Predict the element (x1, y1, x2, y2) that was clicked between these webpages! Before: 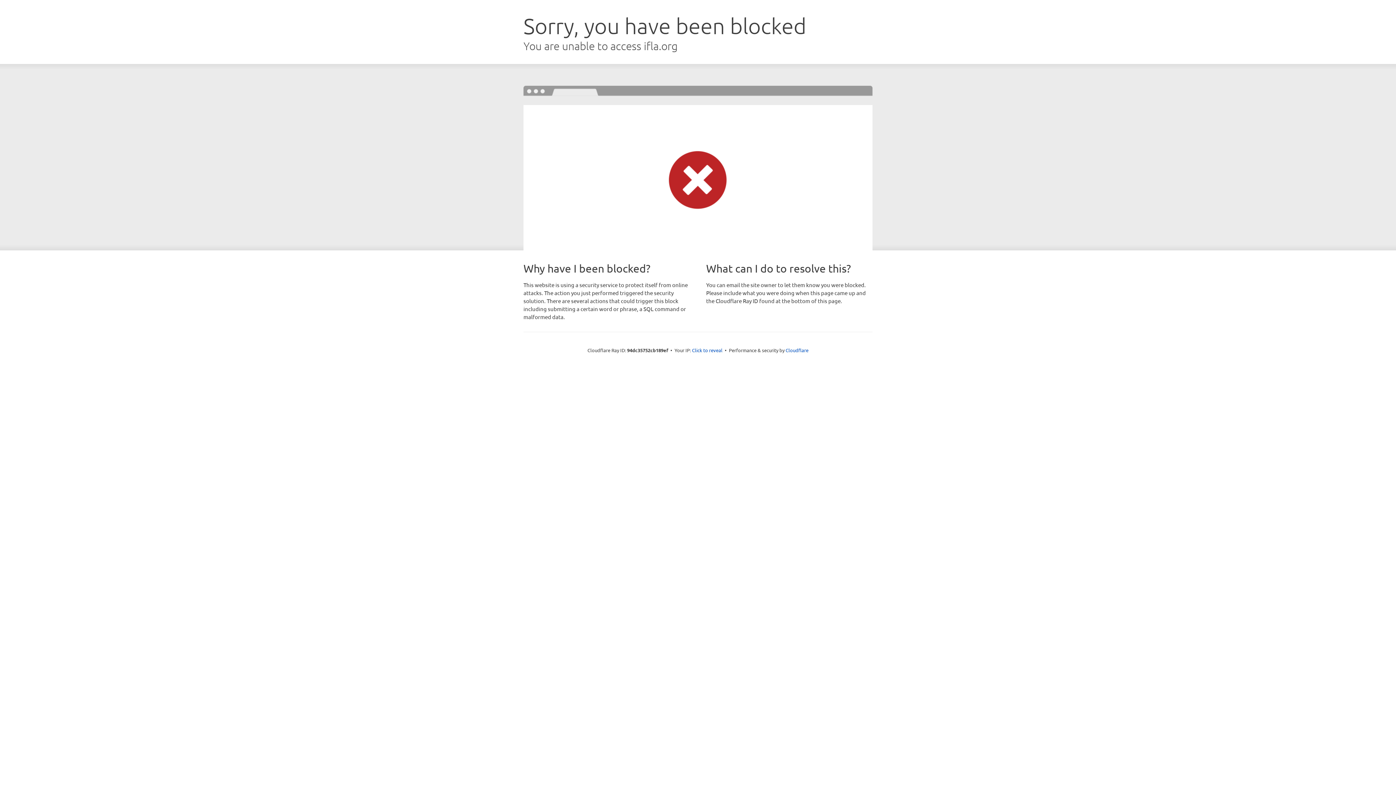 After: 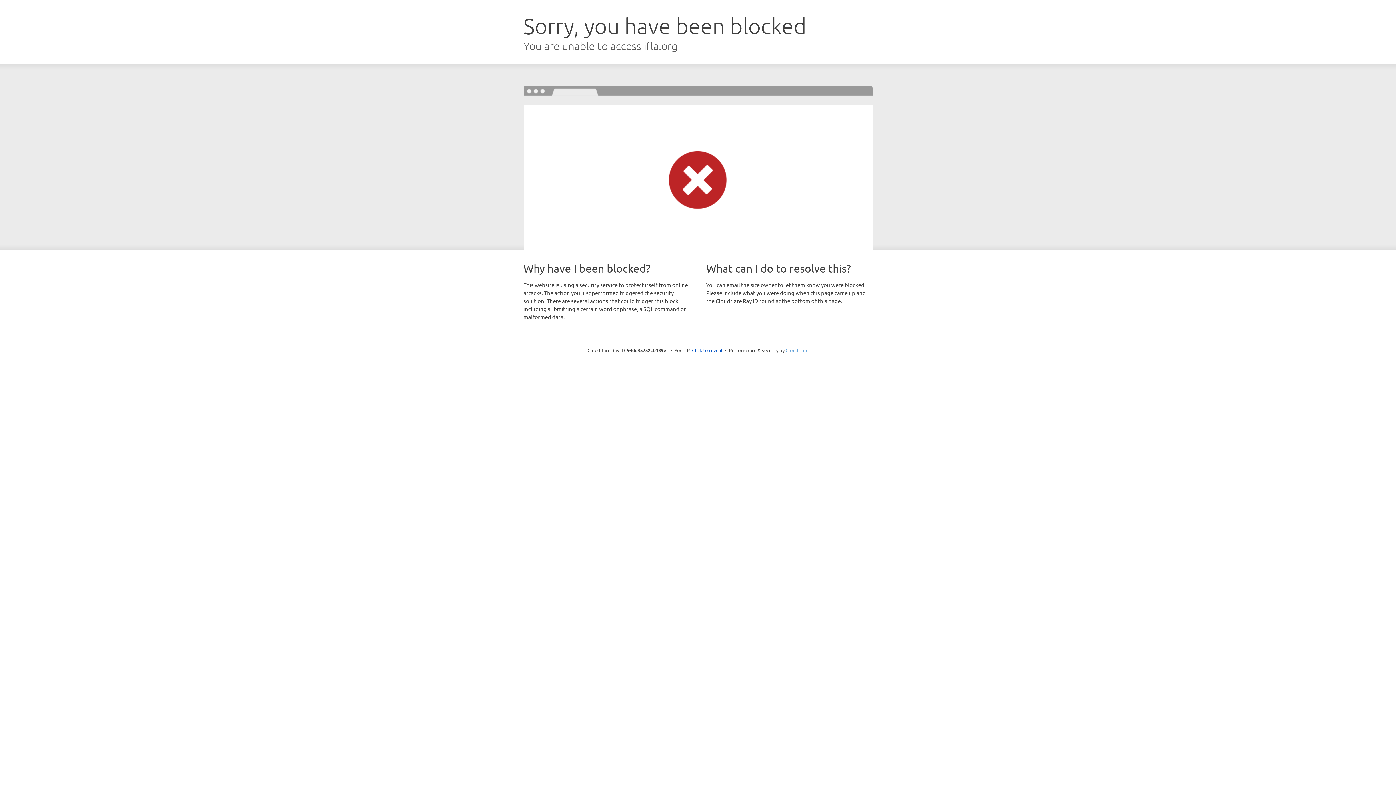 Action: label: Cloudflare bbox: (785, 347, 808, 353)